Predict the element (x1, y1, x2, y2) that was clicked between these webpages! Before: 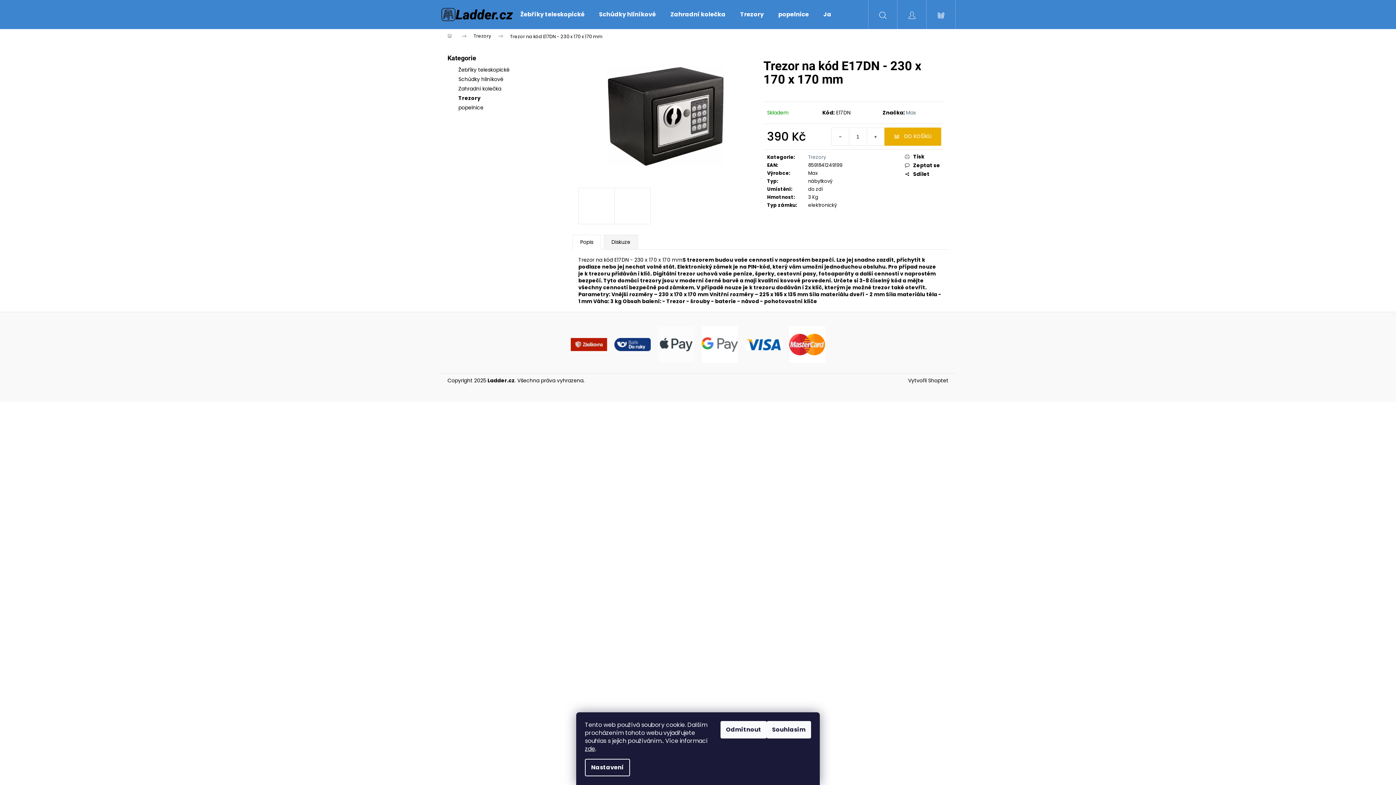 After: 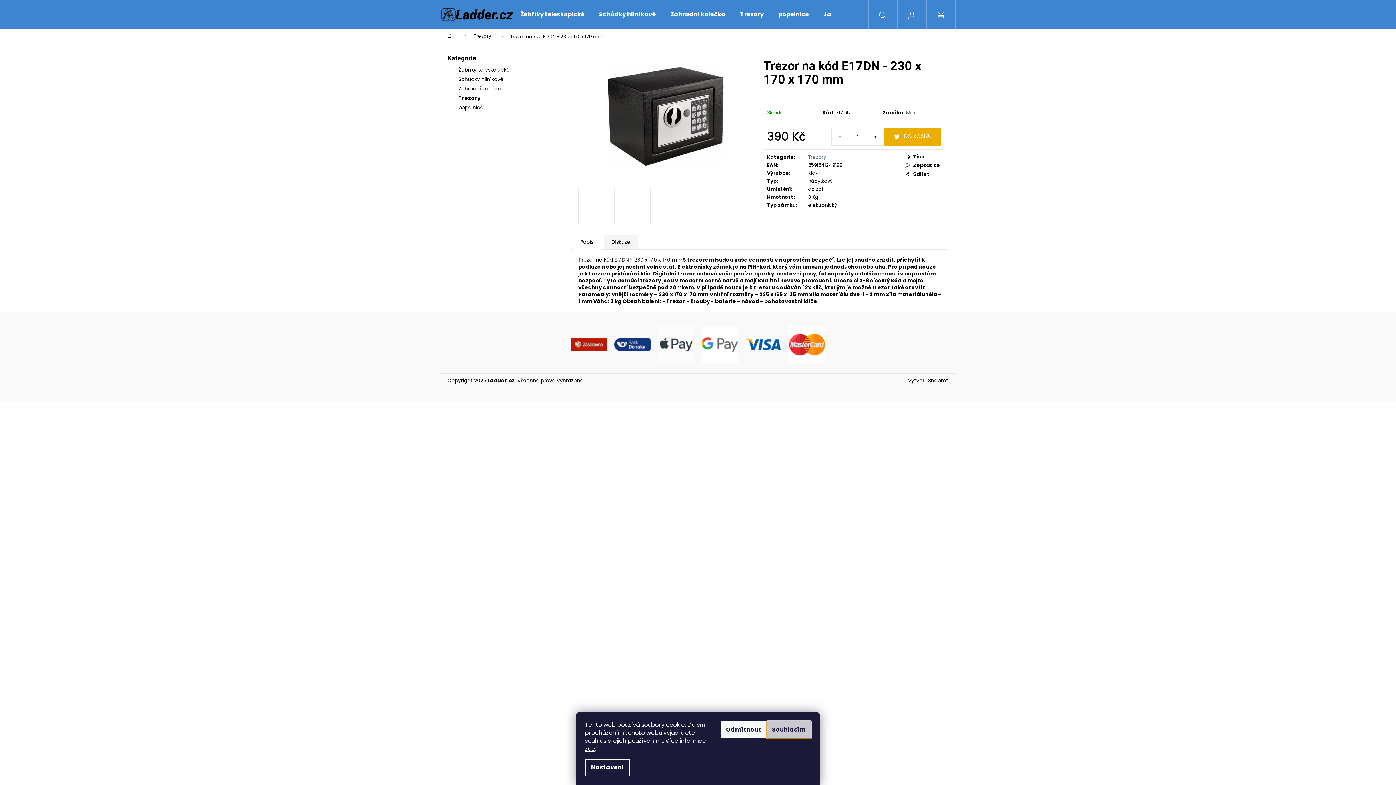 Action: bbox: (766, 721, 811, 738) label: Souhlasím